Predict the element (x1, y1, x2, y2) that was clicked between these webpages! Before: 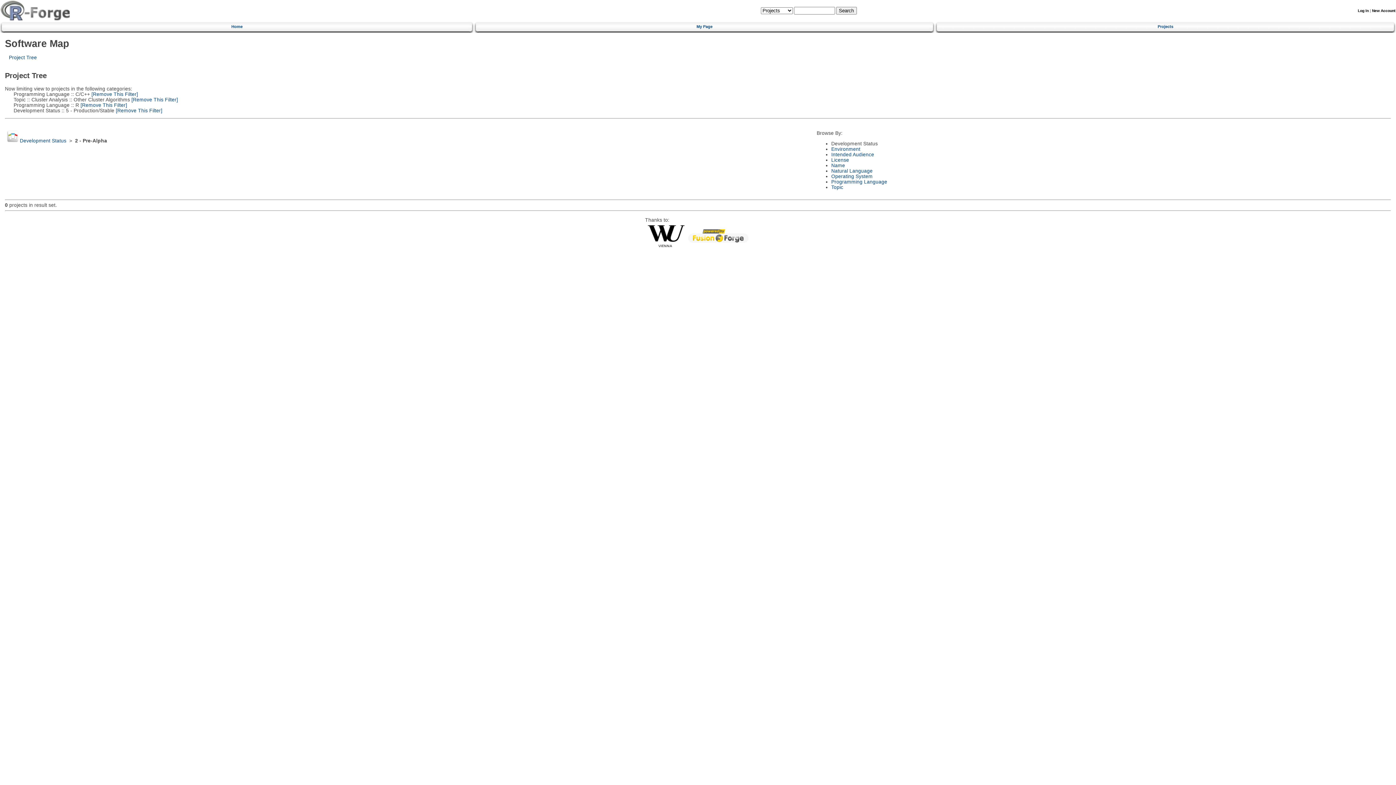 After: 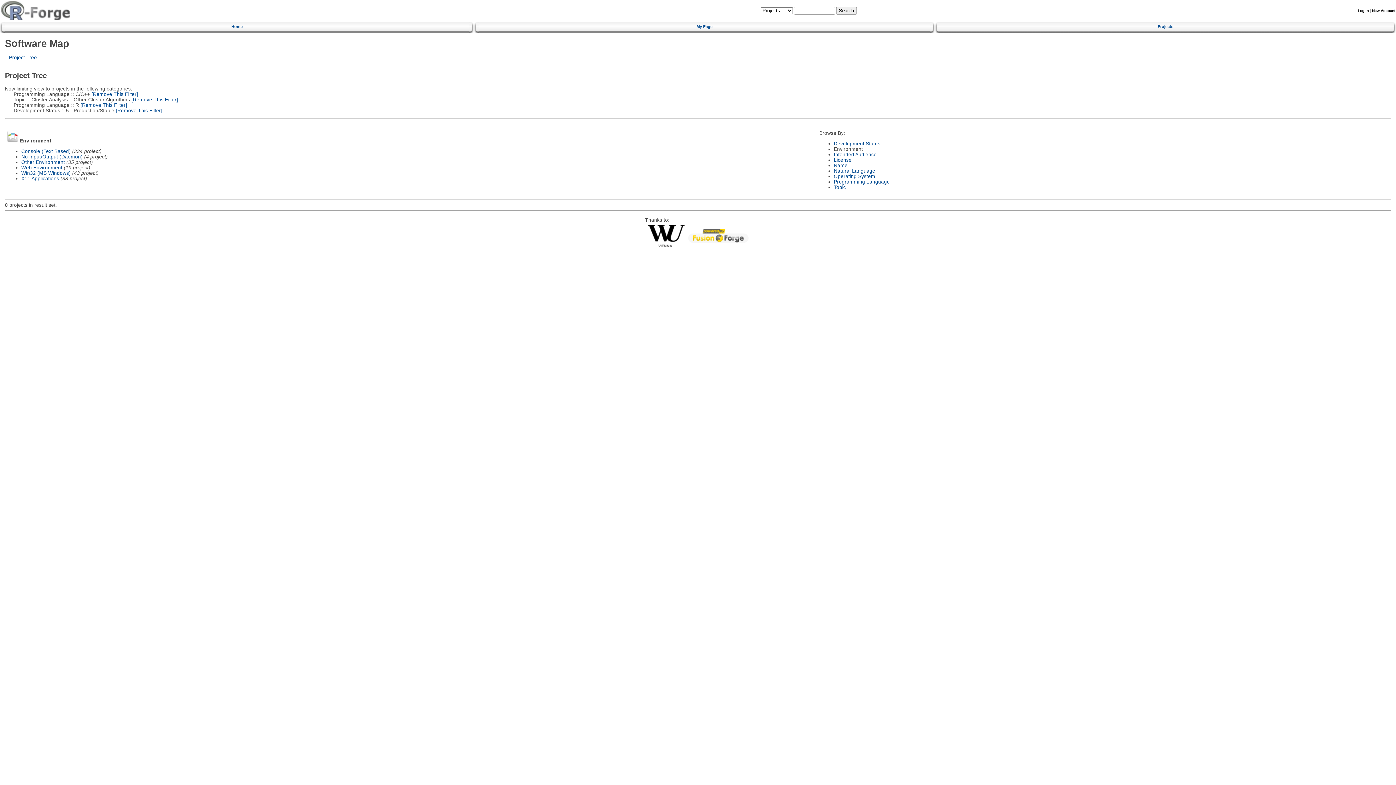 Action: bbox: (831, 146, 860, 151) label: Environment